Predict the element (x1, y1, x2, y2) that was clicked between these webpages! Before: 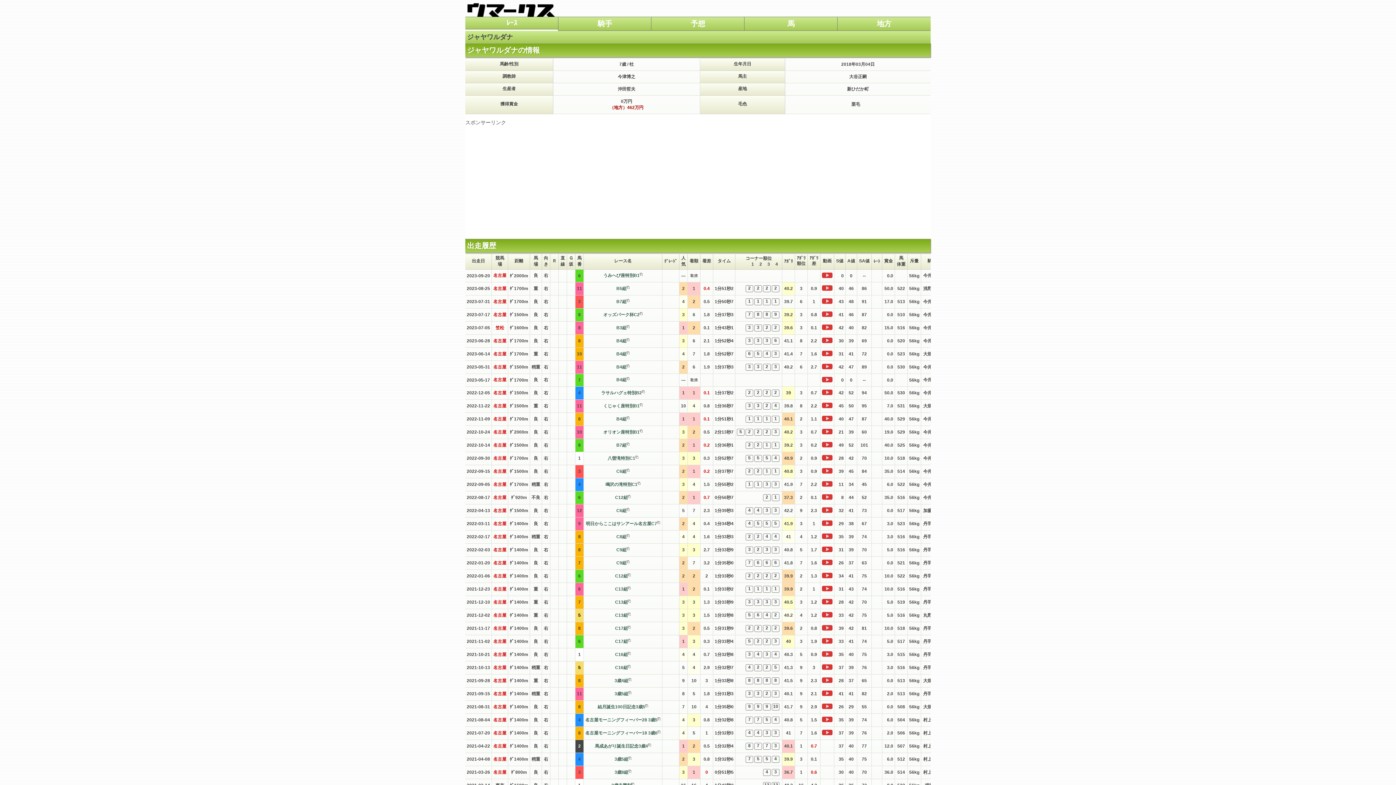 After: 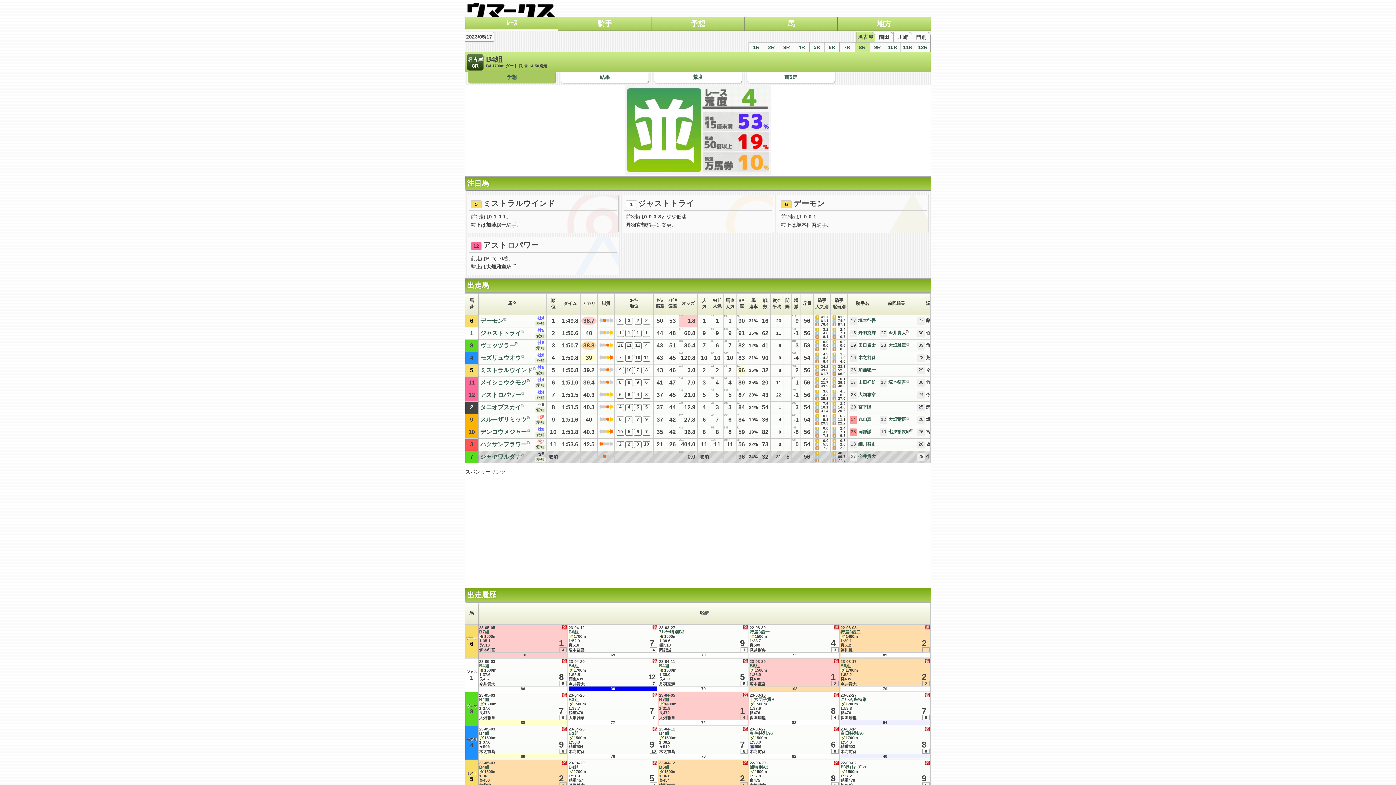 Action: bbox: (616, 377, 629, 382) label: B4組